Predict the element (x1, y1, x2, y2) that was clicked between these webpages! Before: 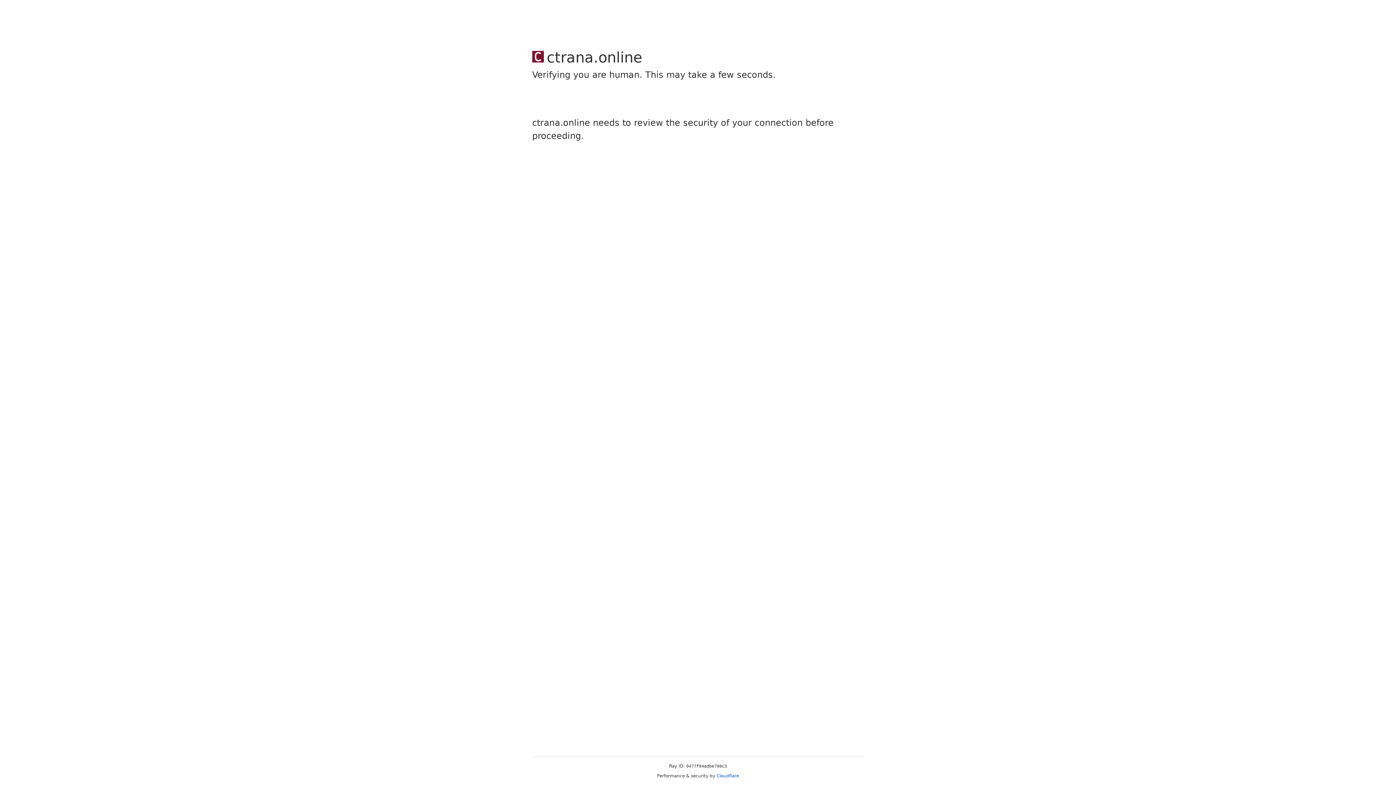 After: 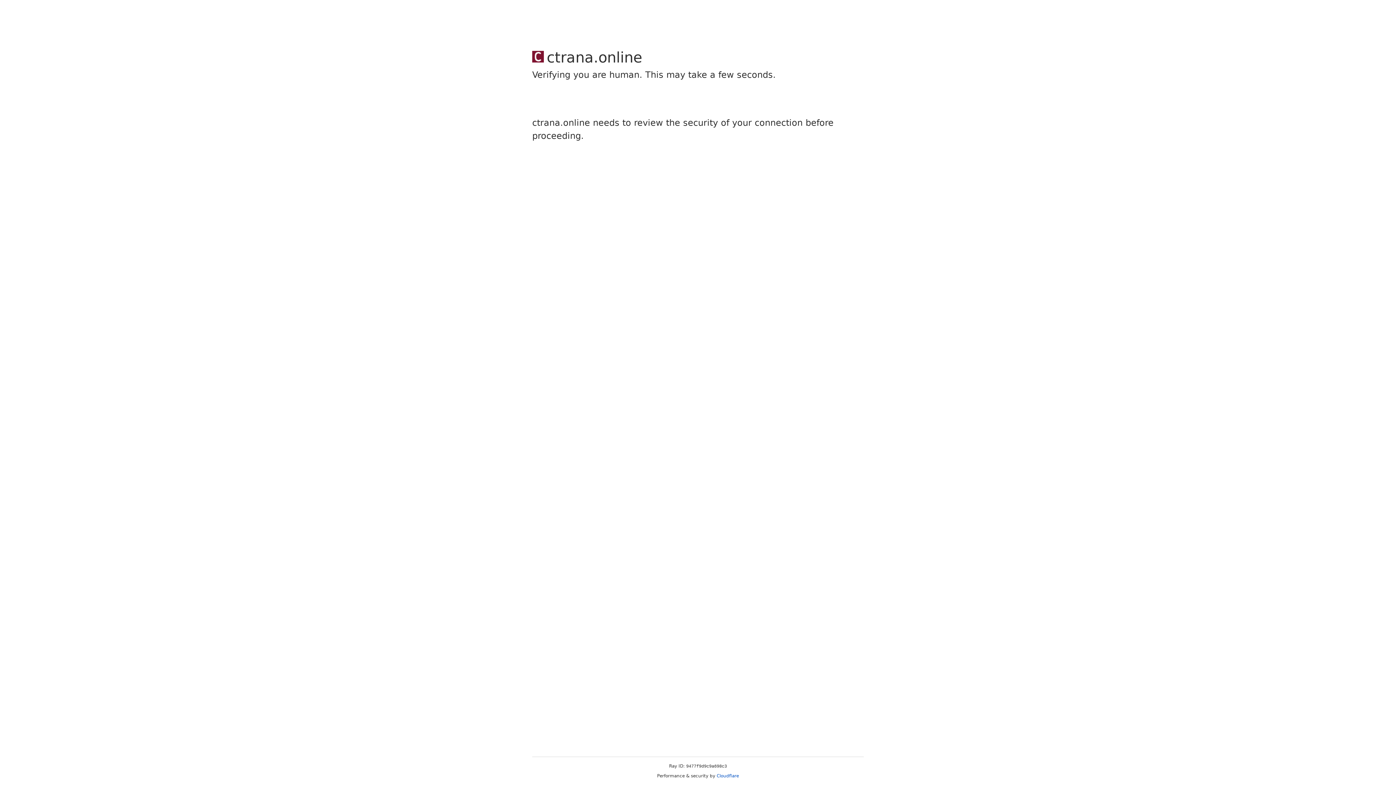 Action: bbox: (716, 773, 739, 778) label: Cloudflare